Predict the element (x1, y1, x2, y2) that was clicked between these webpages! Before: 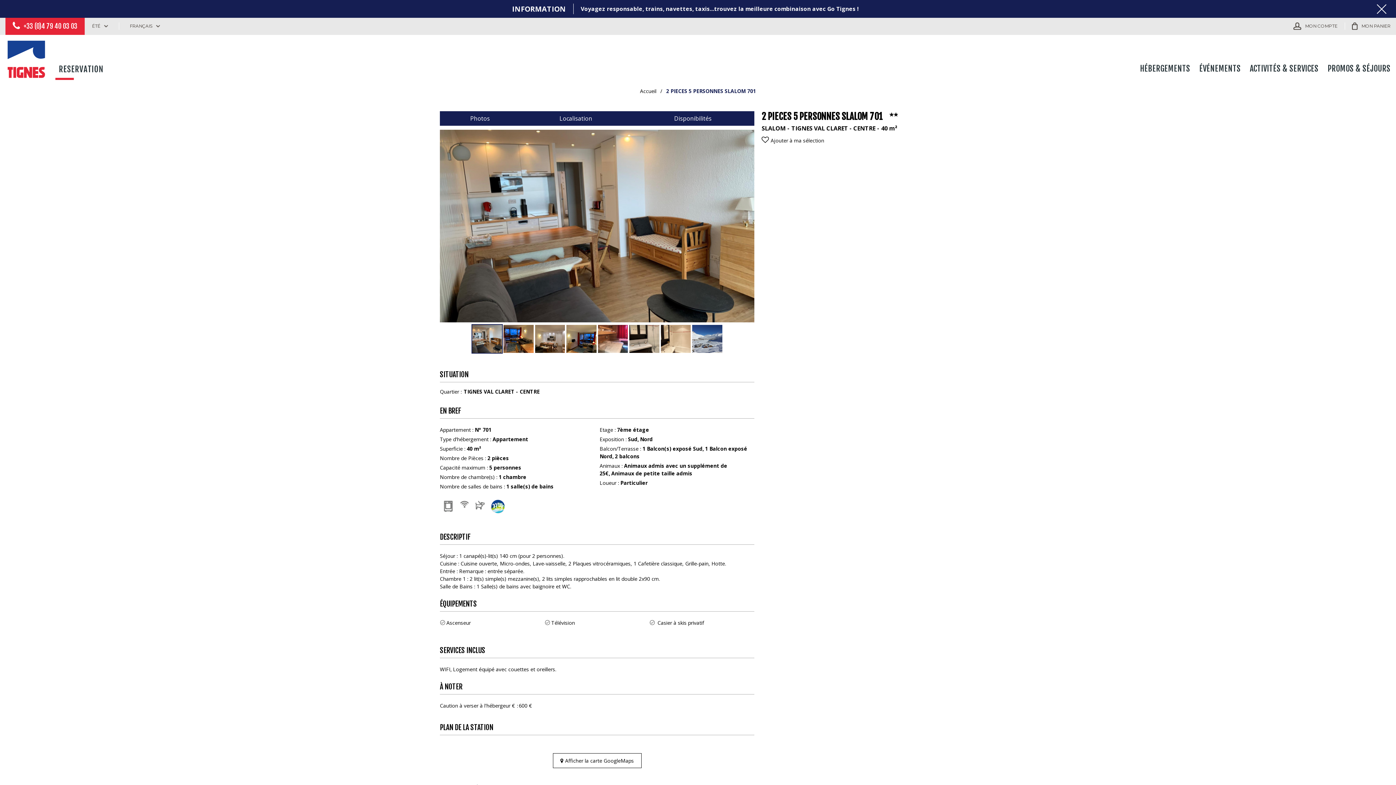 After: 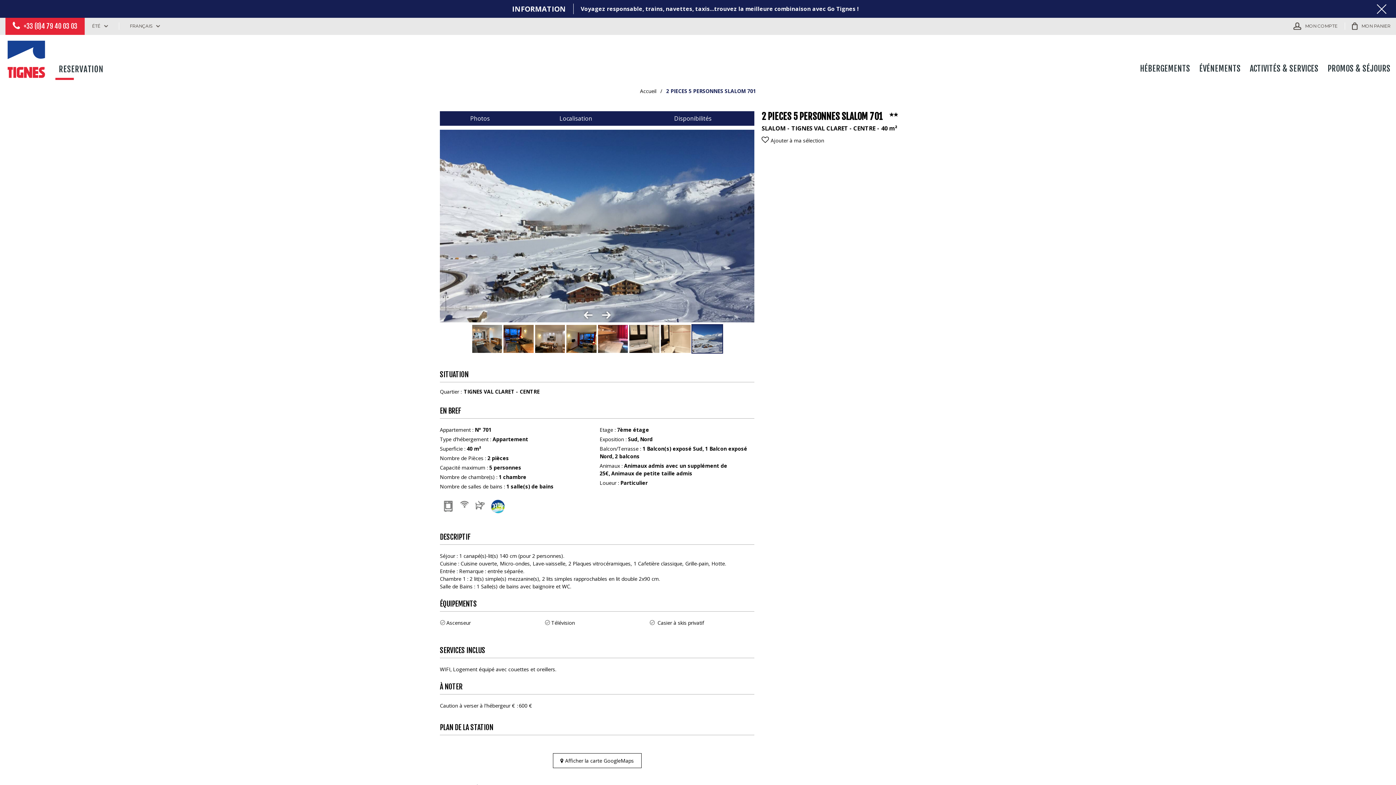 Action: bbox: (691, 324, 723, 353)